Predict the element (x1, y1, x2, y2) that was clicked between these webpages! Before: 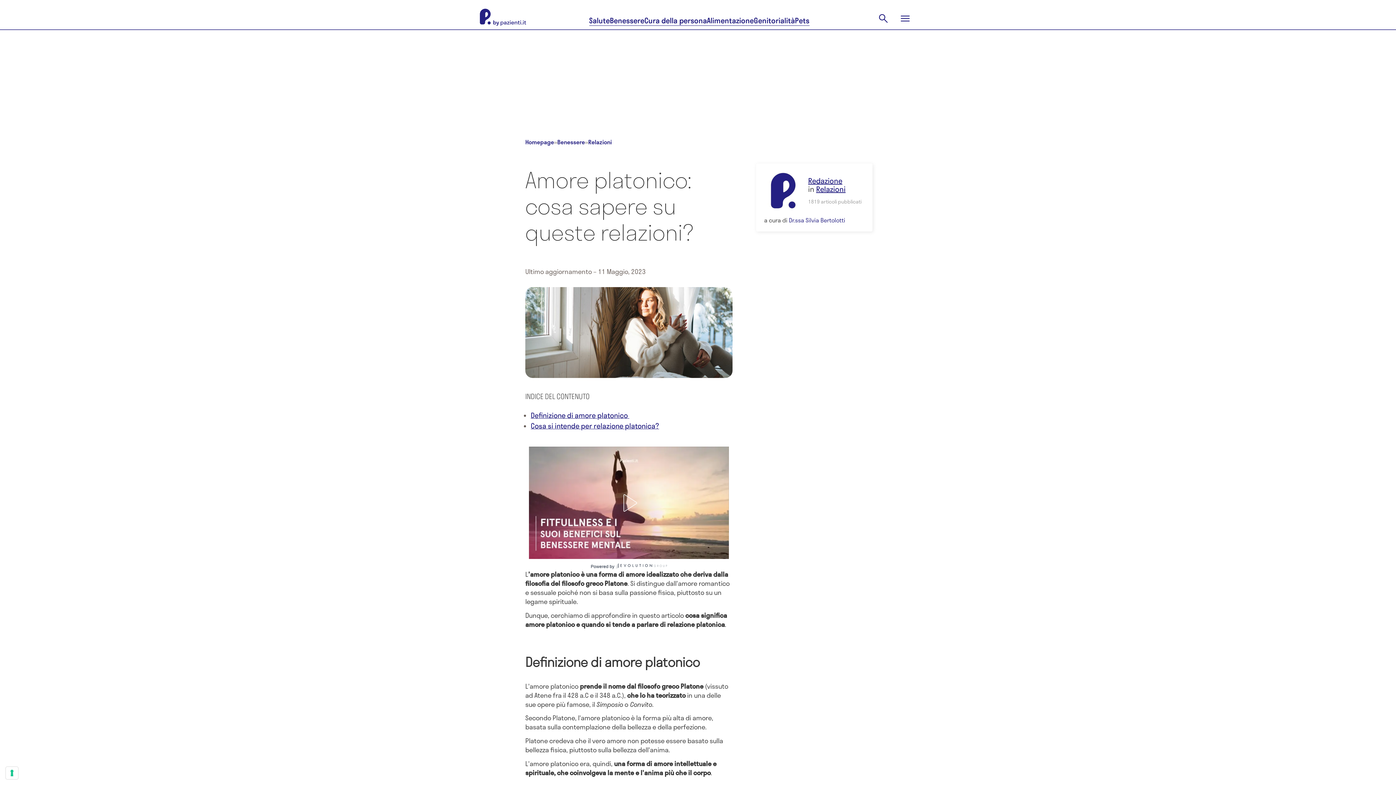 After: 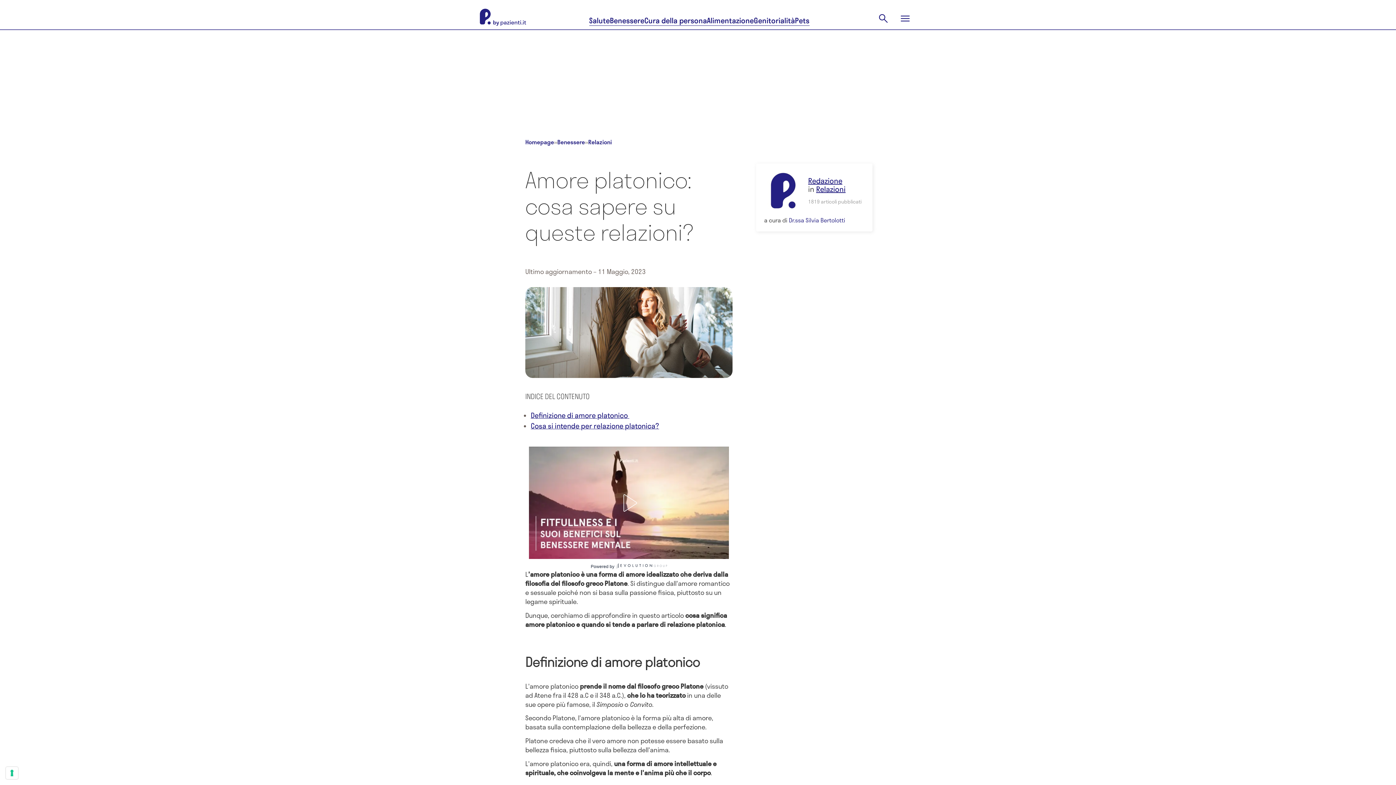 Action: bbox: (614, 563, 667, 570)